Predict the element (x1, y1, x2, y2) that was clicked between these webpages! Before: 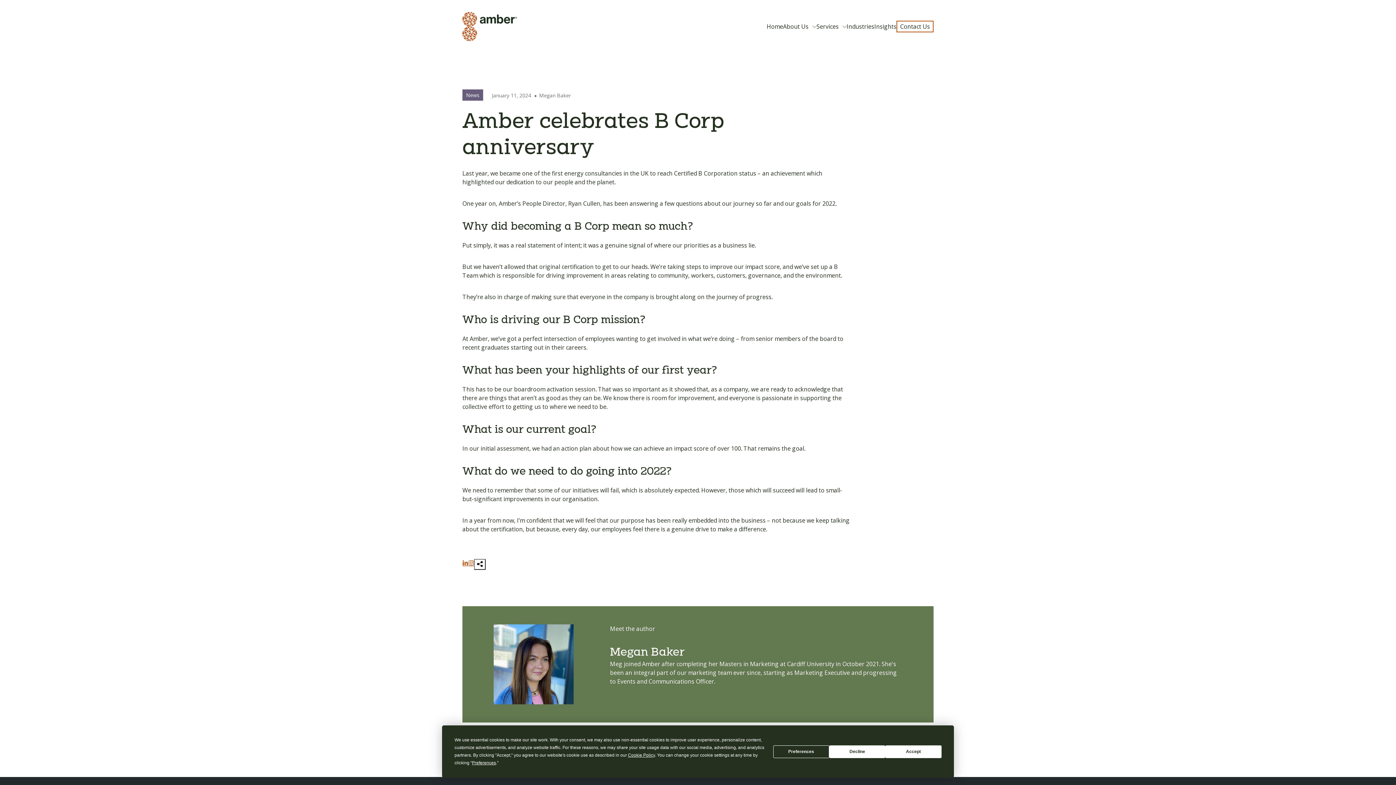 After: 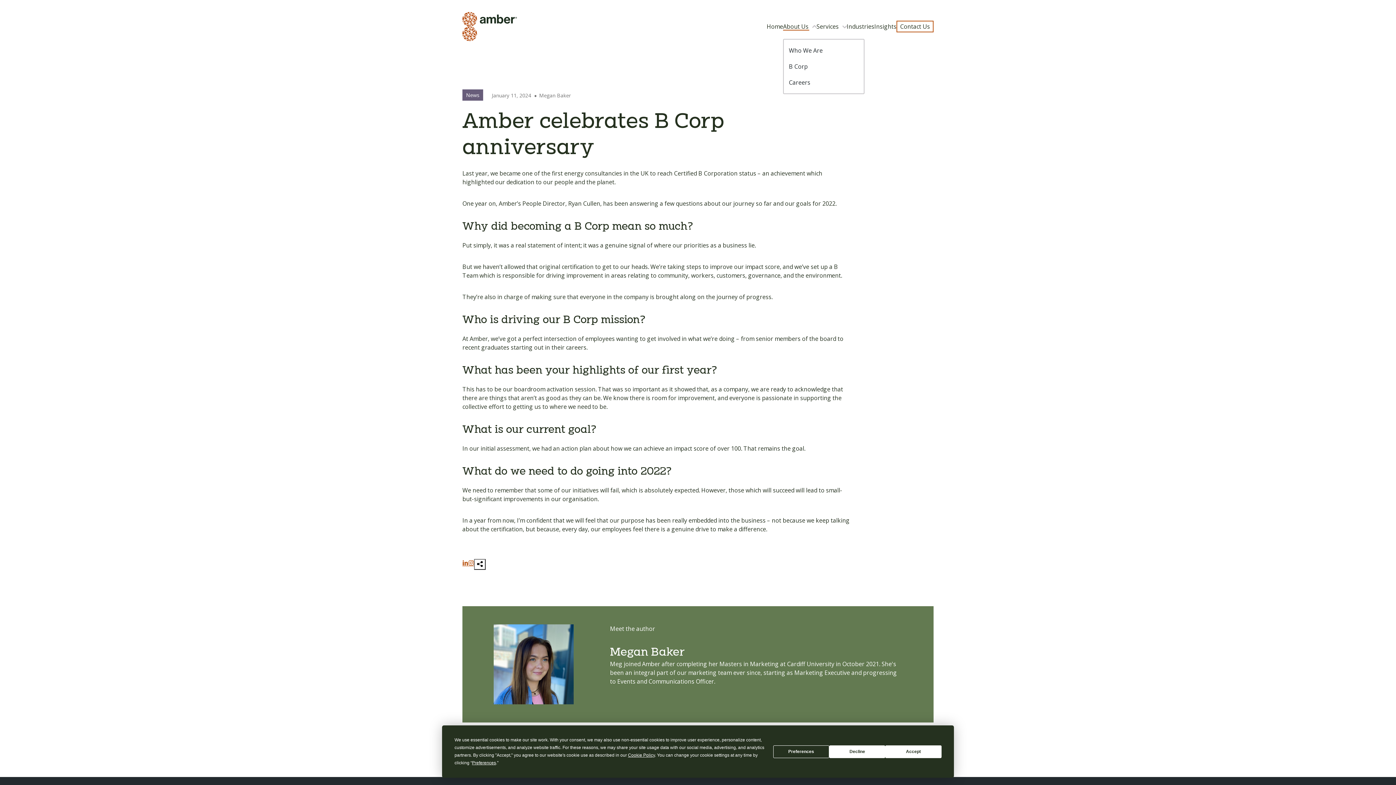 Action: bbox: (783, 20, 816, 32) label: About Us